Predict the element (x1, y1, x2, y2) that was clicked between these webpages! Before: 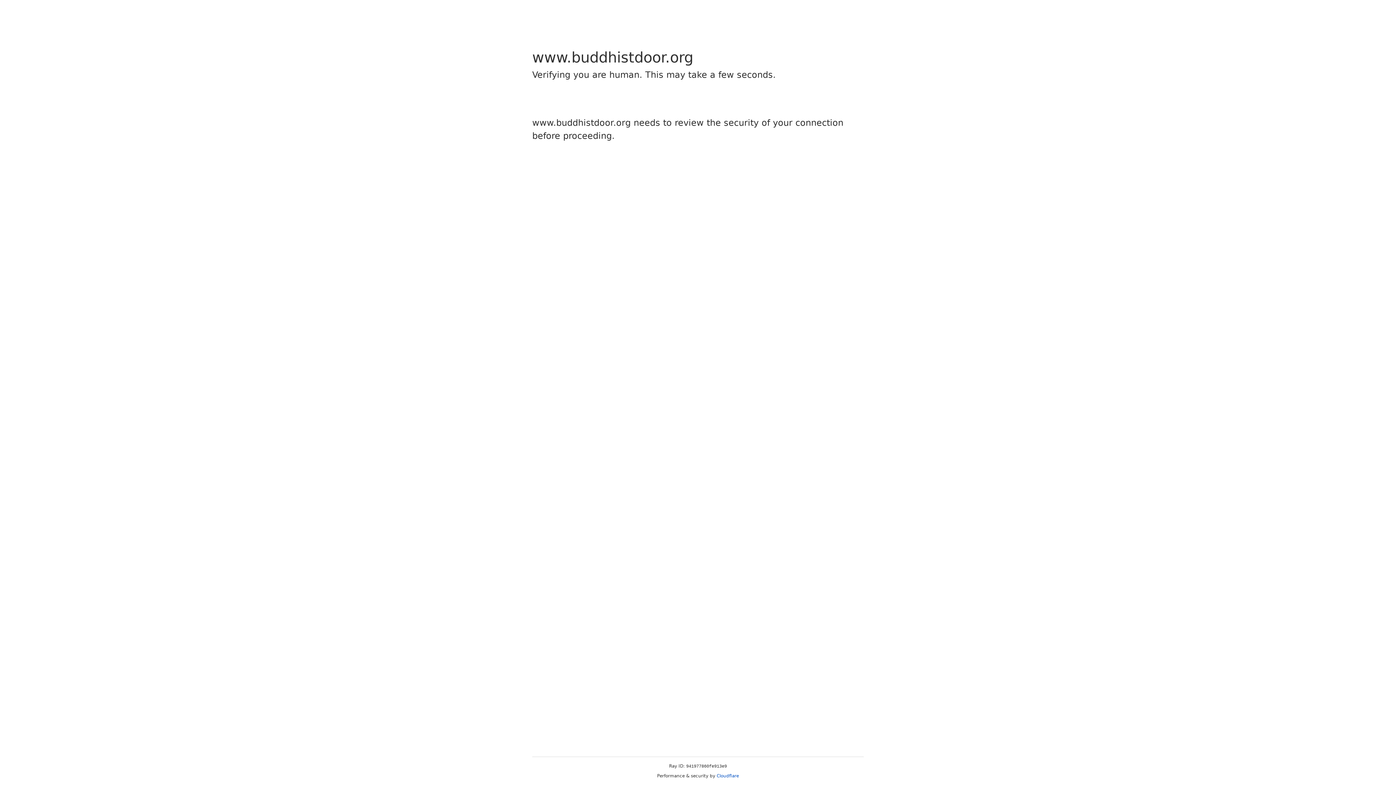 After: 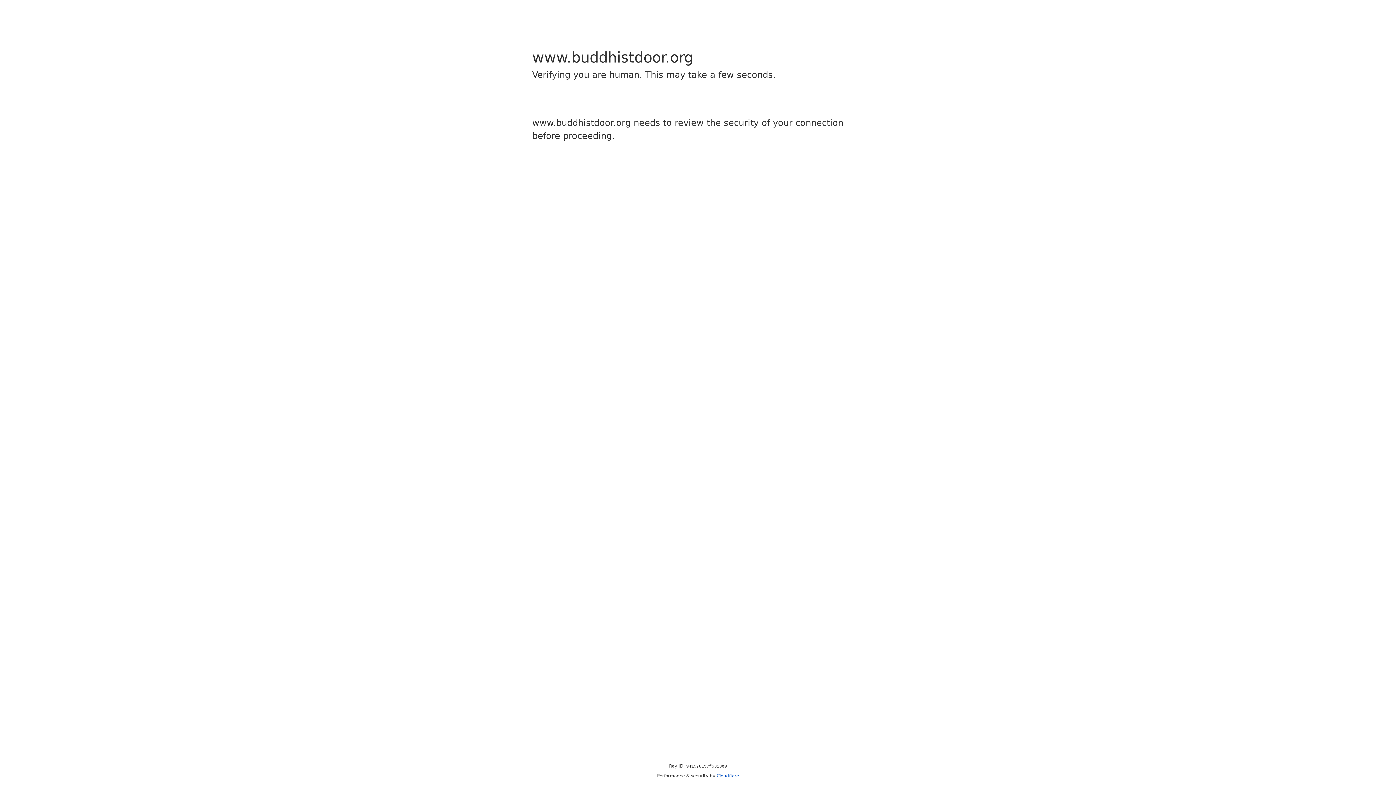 Action: label: Cloudflare bbox: (716, 773, 739, 778)